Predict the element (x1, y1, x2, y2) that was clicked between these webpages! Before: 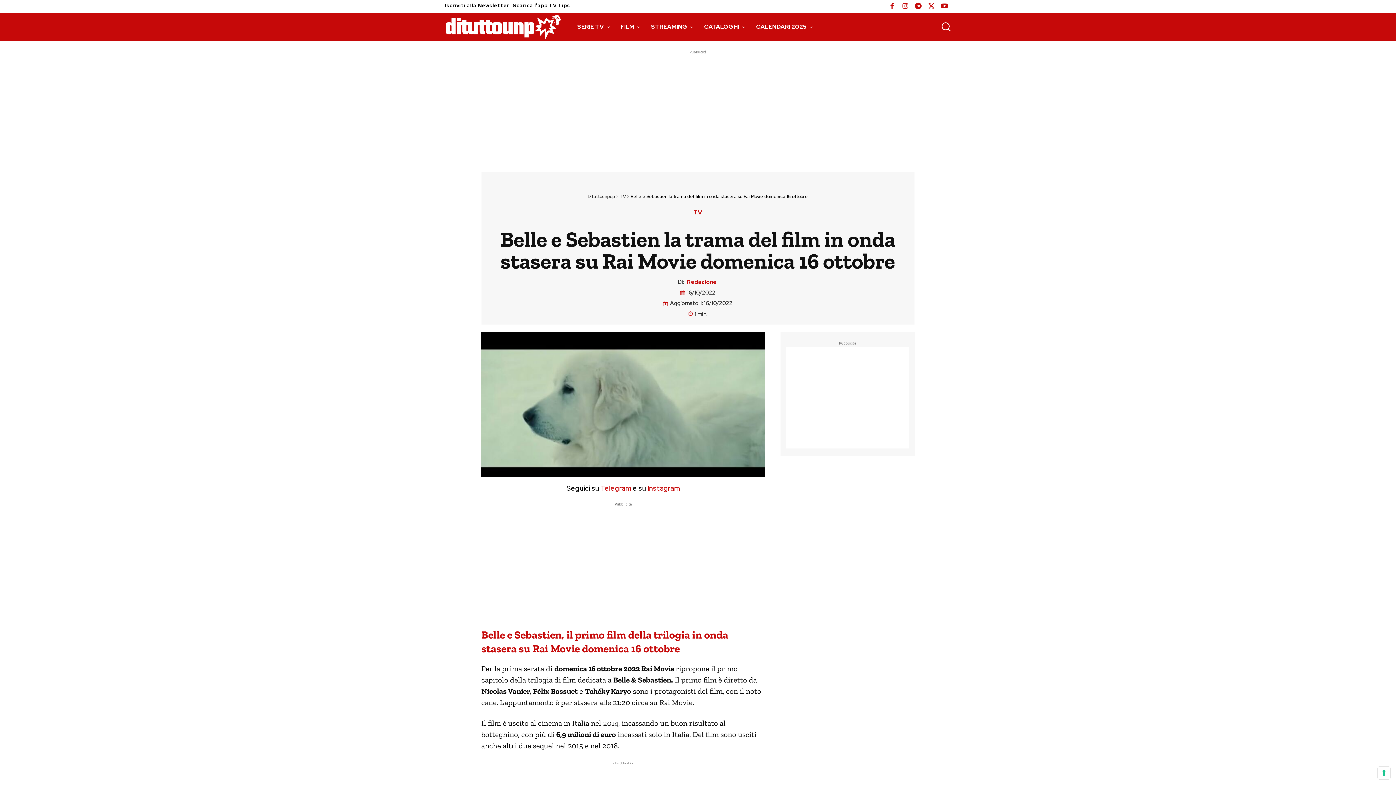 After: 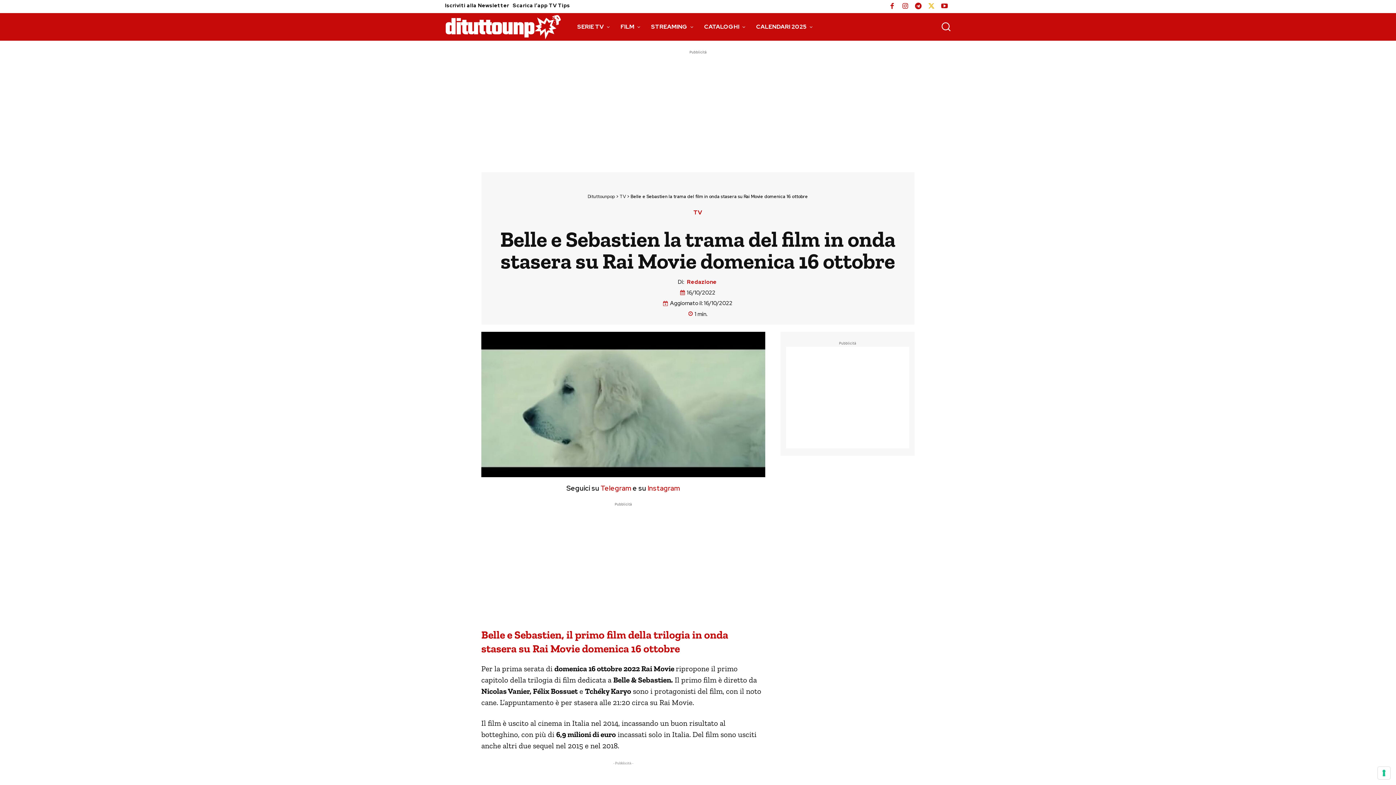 Action: bbox: (925, 0, 938, 13)